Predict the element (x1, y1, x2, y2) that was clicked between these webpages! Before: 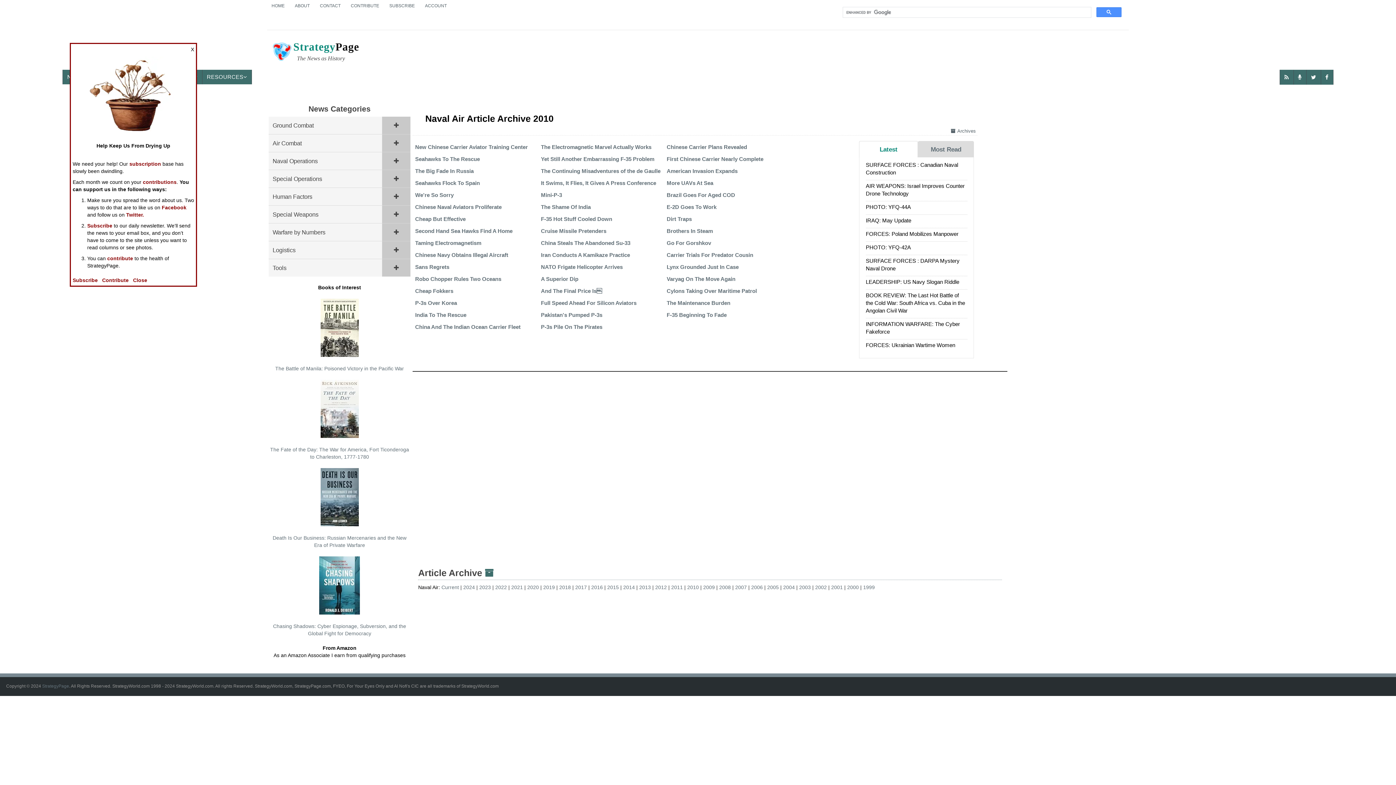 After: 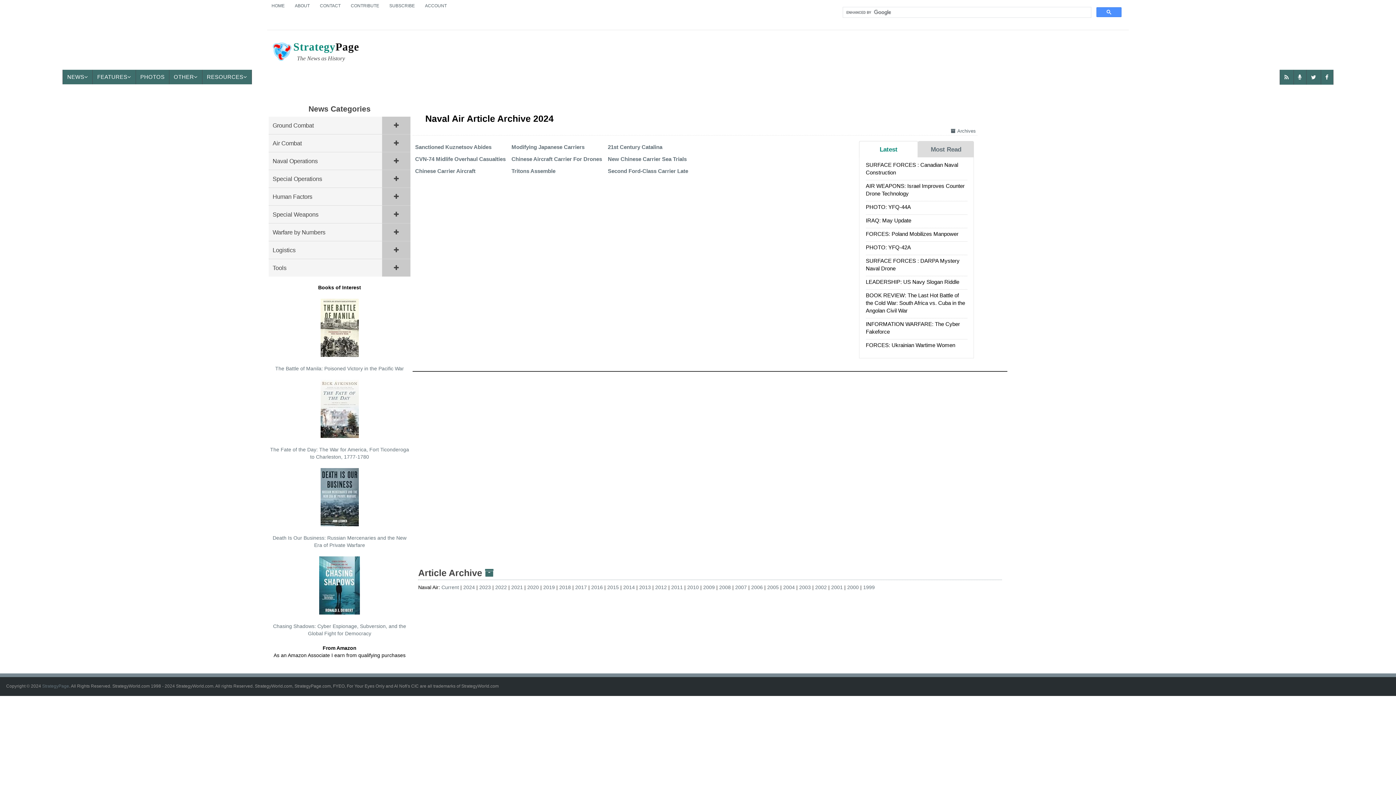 Action: label: 2024 bbox: (463, 584, 479, 590)